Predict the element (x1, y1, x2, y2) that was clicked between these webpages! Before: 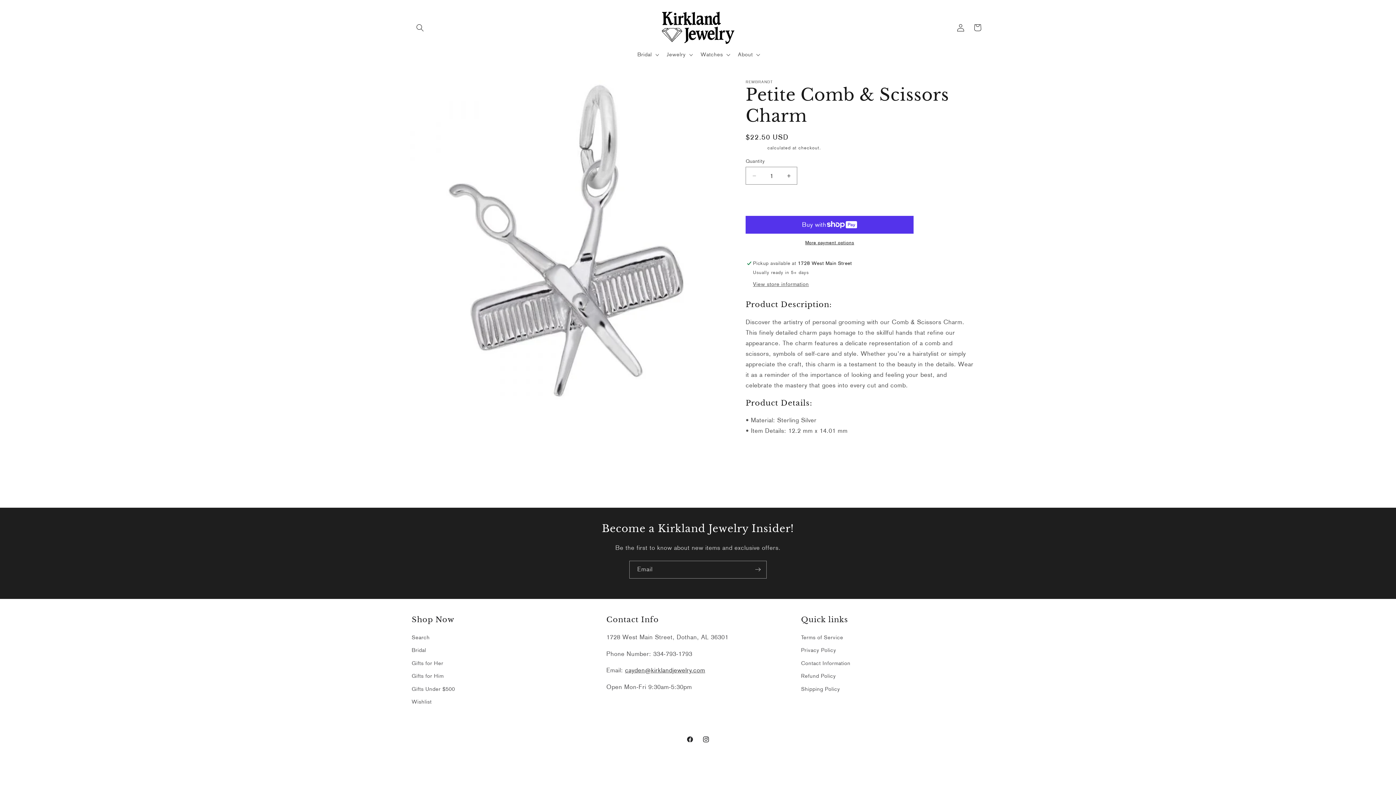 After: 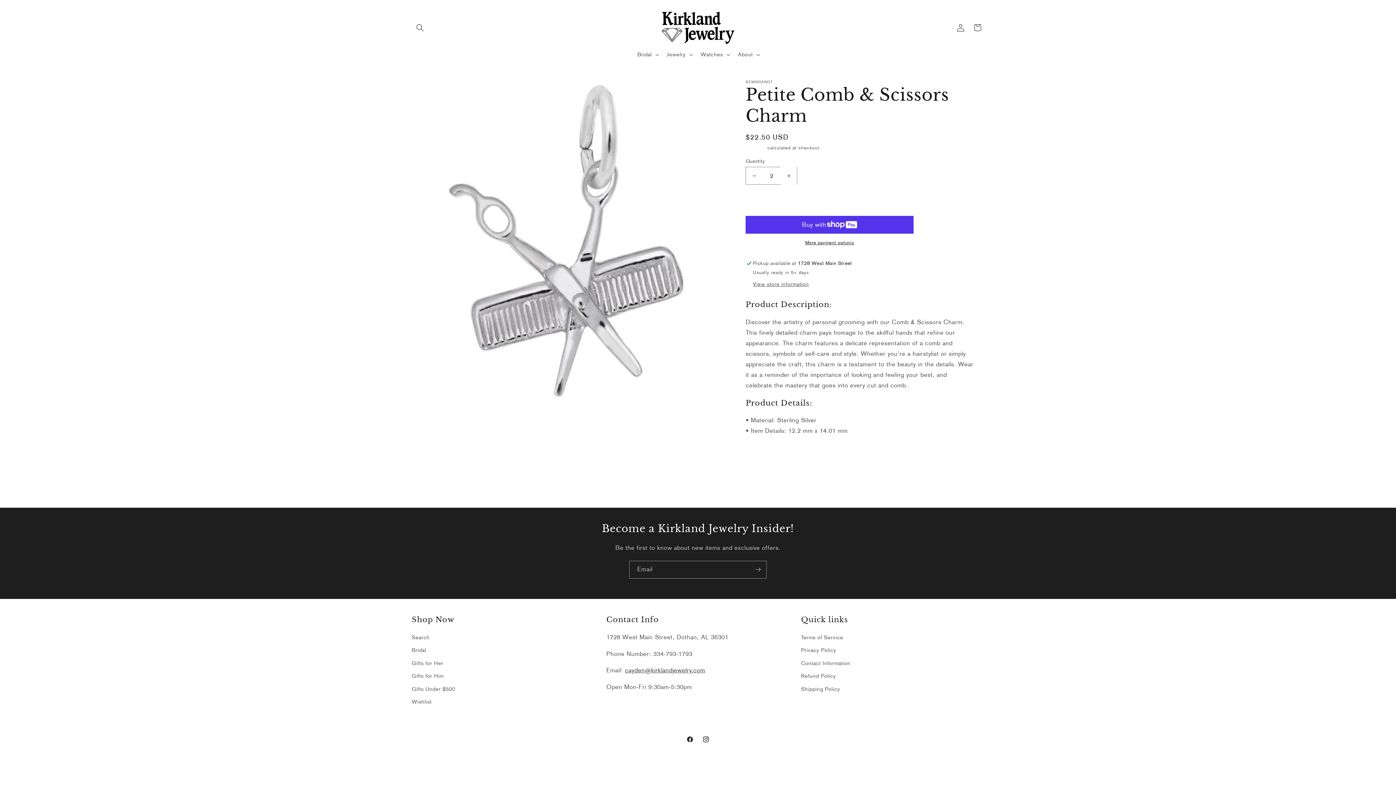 Action: label: Increase quantity for Petite Comb &amp; Scissors Charm bbox: (780, 166, 797, 184)